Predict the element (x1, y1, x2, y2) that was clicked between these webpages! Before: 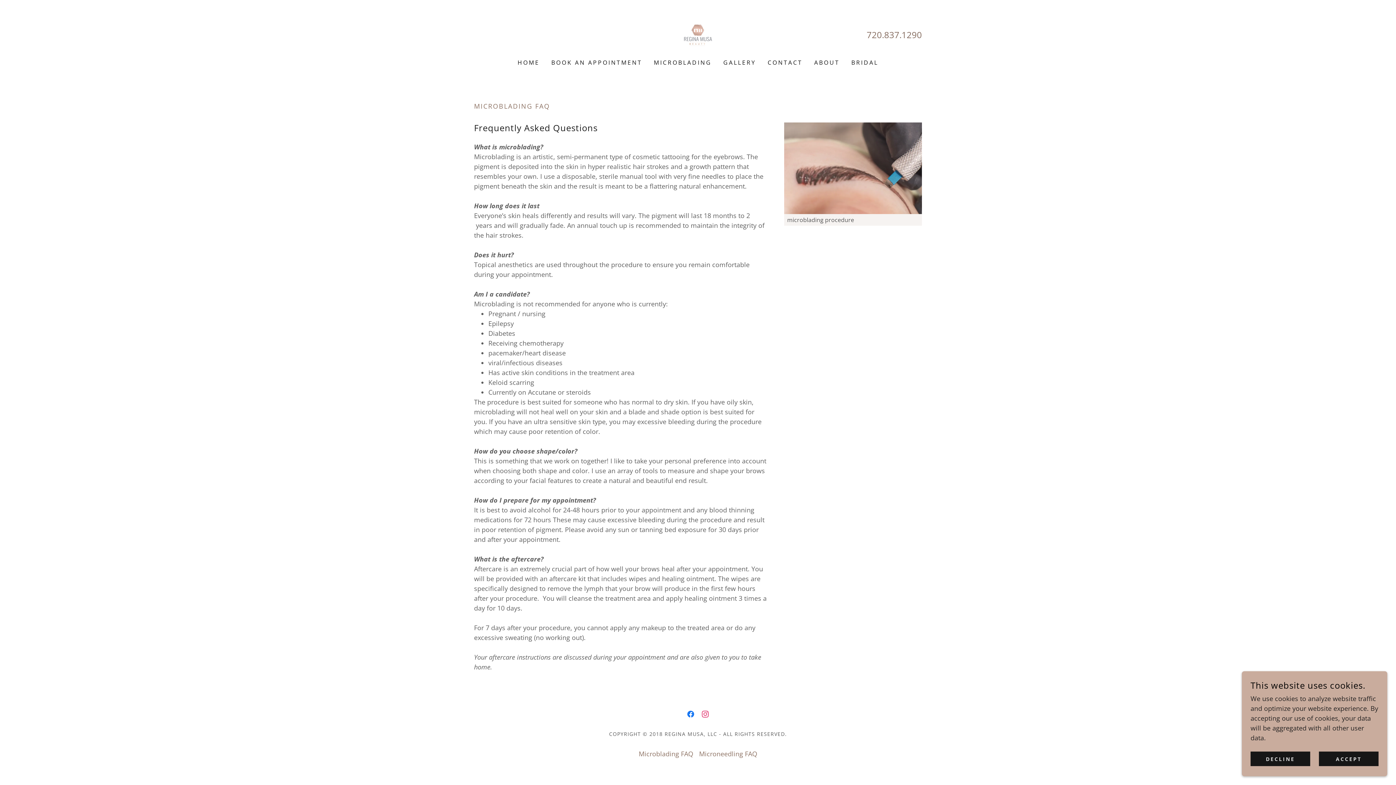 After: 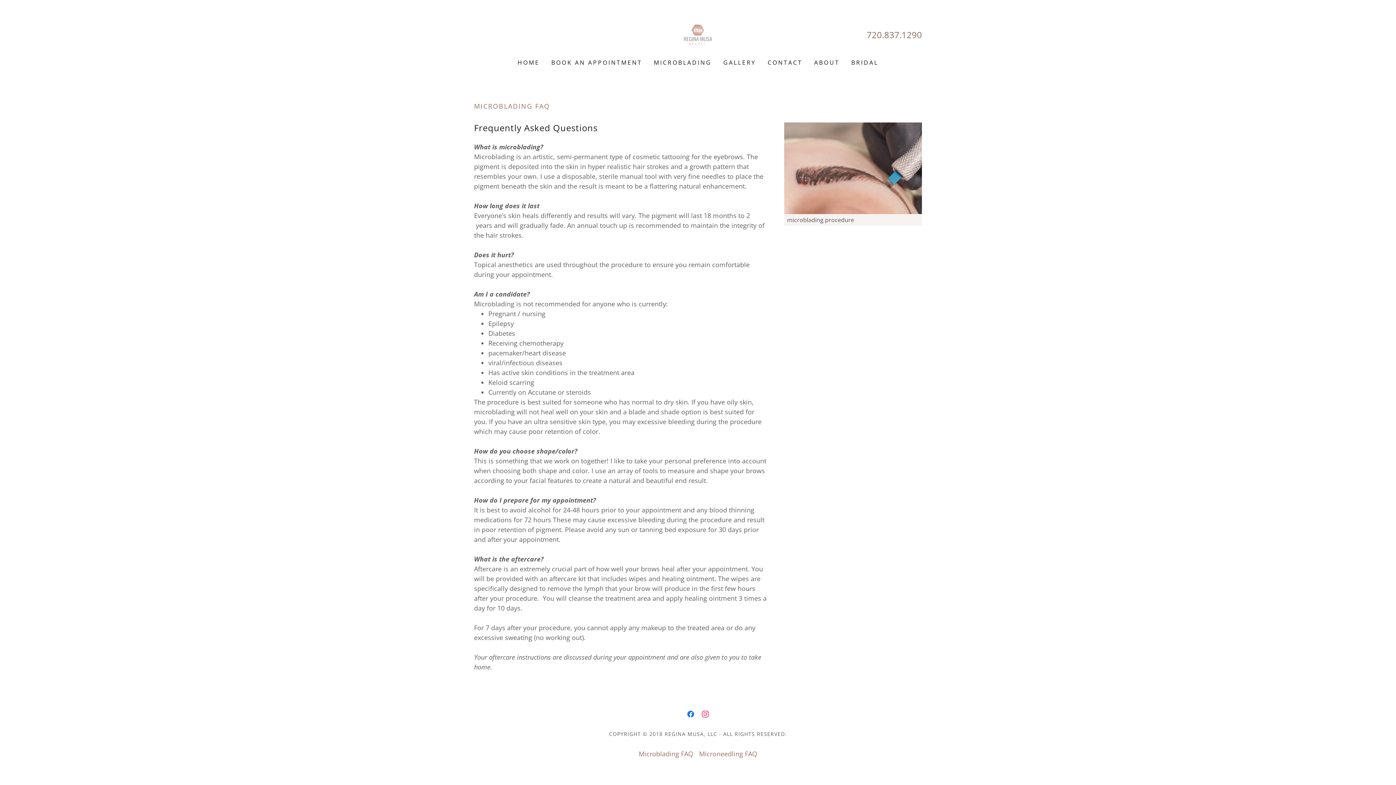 Action: bbox: (1250, 752, 1310, 766) label: DECLINE